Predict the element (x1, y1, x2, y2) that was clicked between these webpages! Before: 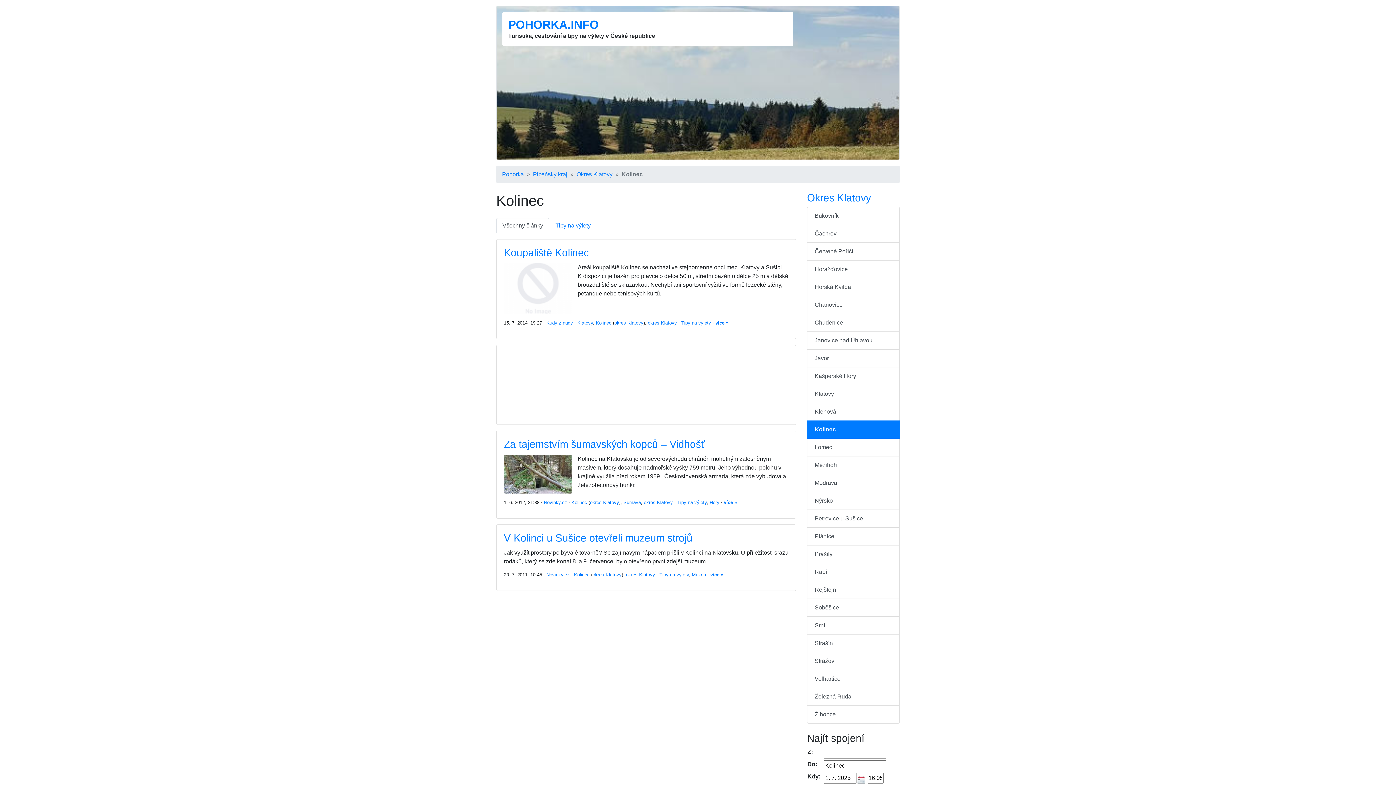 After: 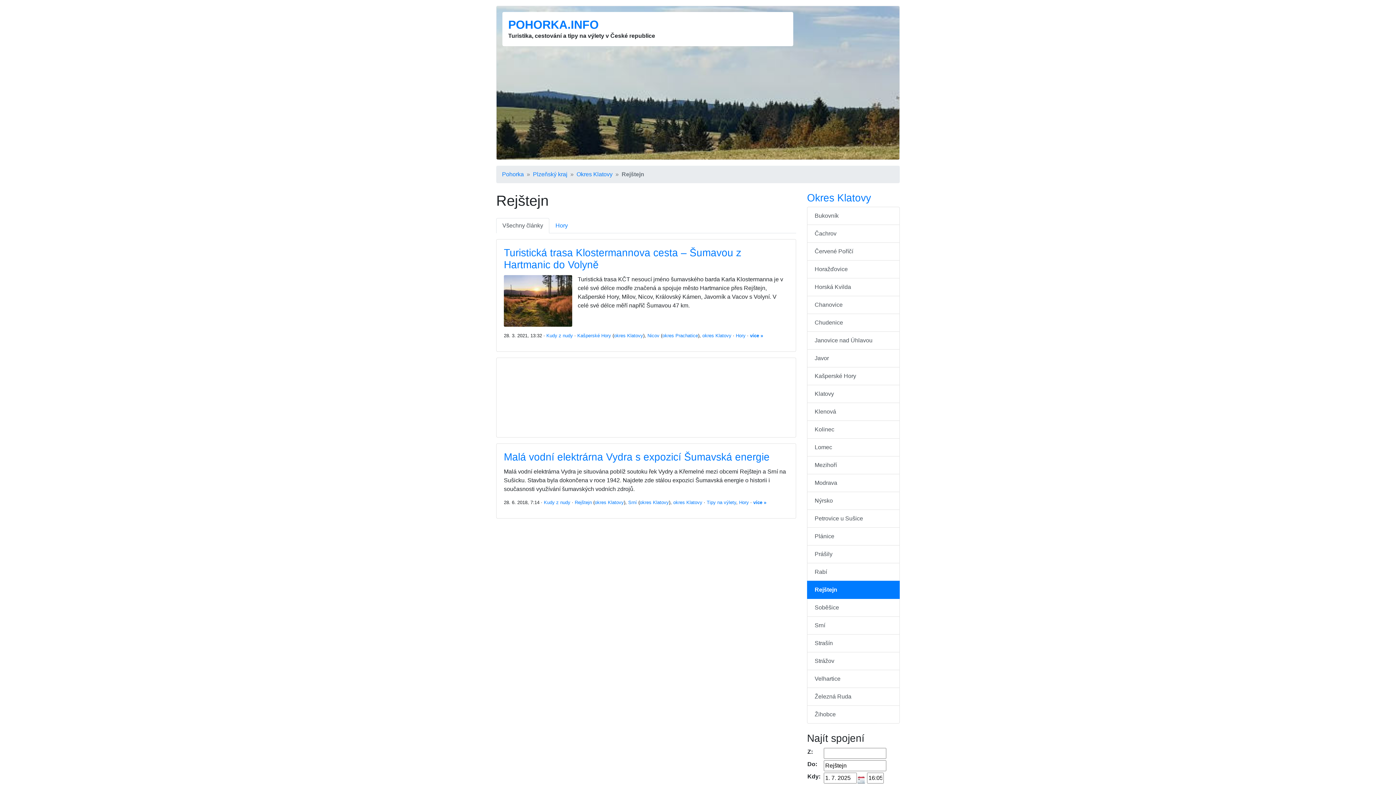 Action: label: Rejštejn bbox: (807, 581, 900, 599)